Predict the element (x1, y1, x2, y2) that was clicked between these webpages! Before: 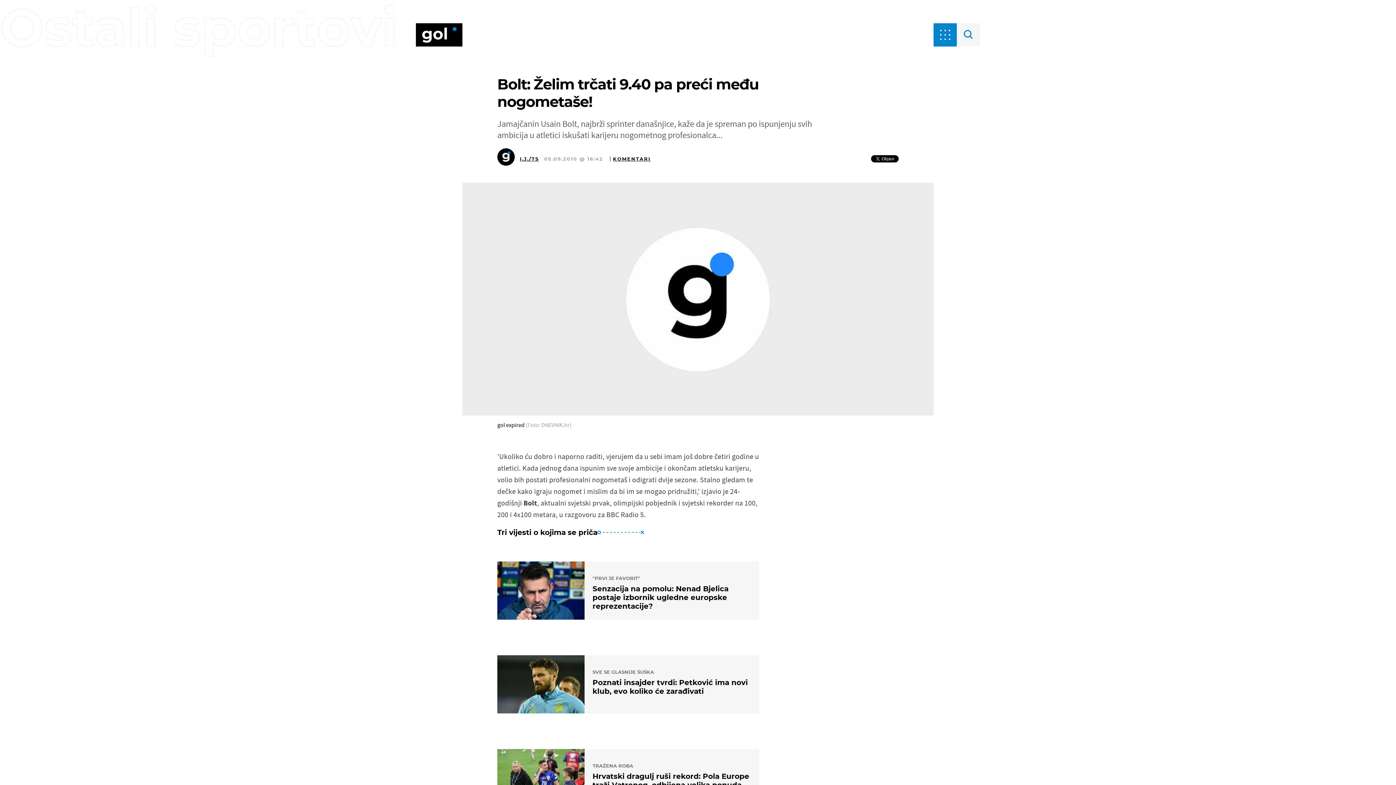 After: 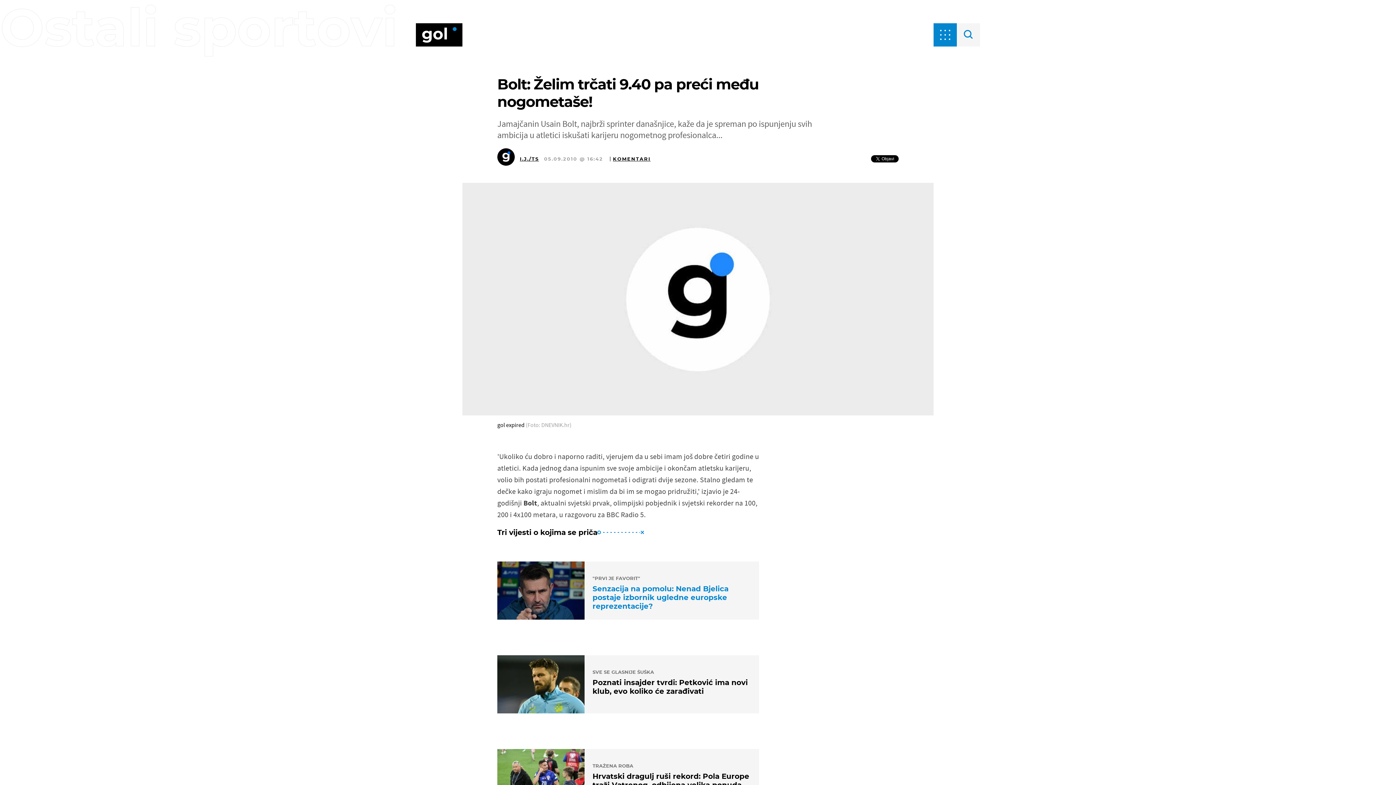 Action: label: "PRVI JE FAVORIT"
Senzacija na pomolu: Nenad Bjelica postaje izbornik ugledne europske reprezentacije? bbox: (497, 561, 759, 619)